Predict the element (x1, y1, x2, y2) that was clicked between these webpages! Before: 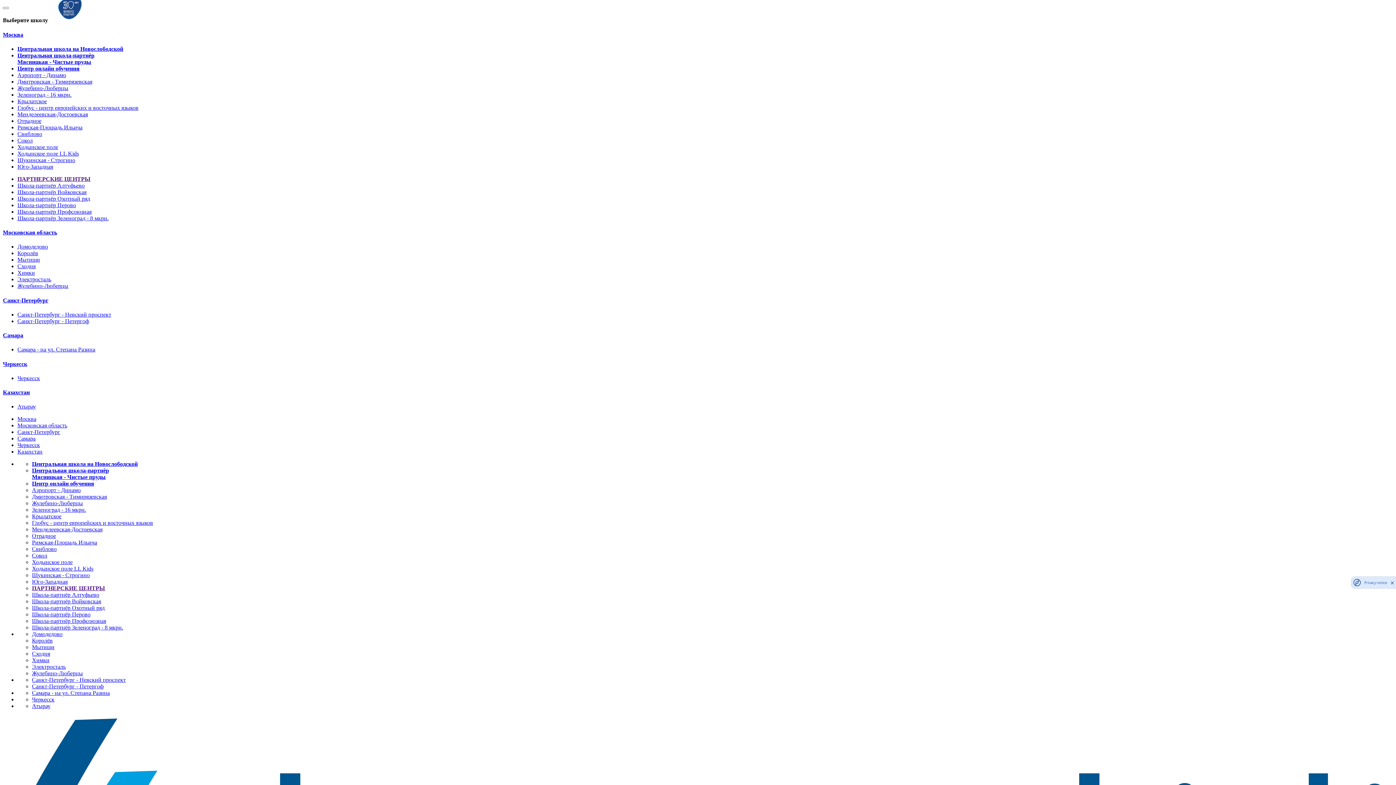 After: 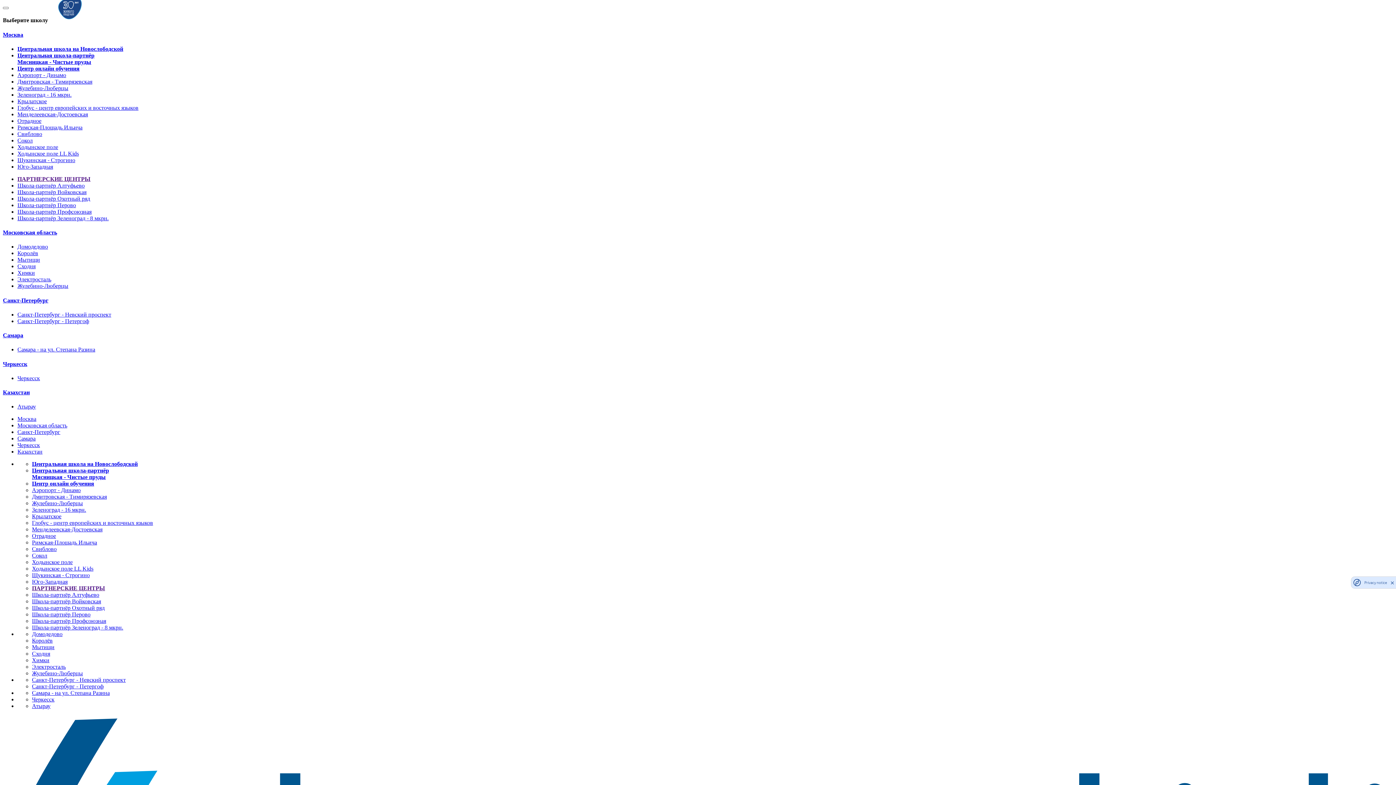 Action: bbox: (32, 644, 54, 650) label: Мытищи